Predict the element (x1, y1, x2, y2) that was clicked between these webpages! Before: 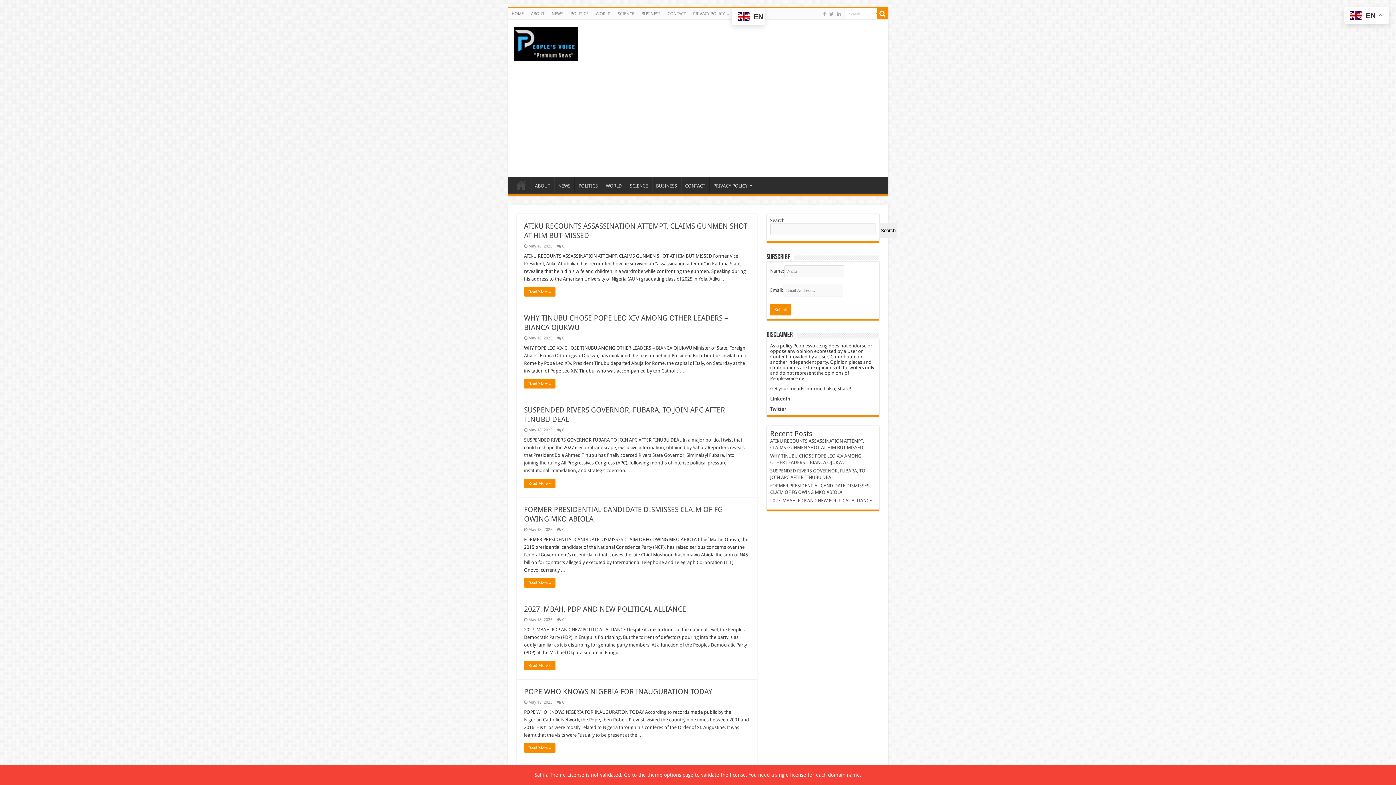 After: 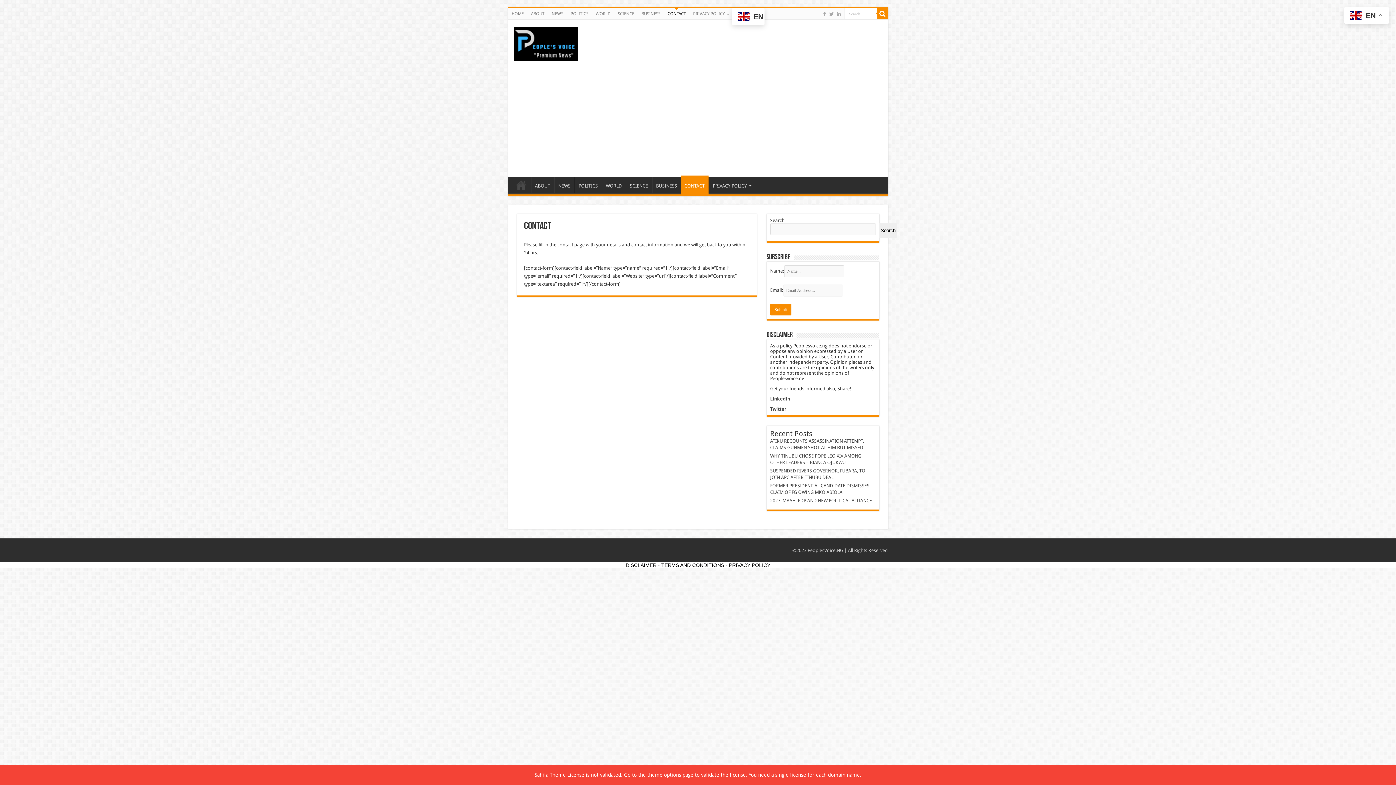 Action: label: CONTACT bbox: (681, 177, 709, 192)